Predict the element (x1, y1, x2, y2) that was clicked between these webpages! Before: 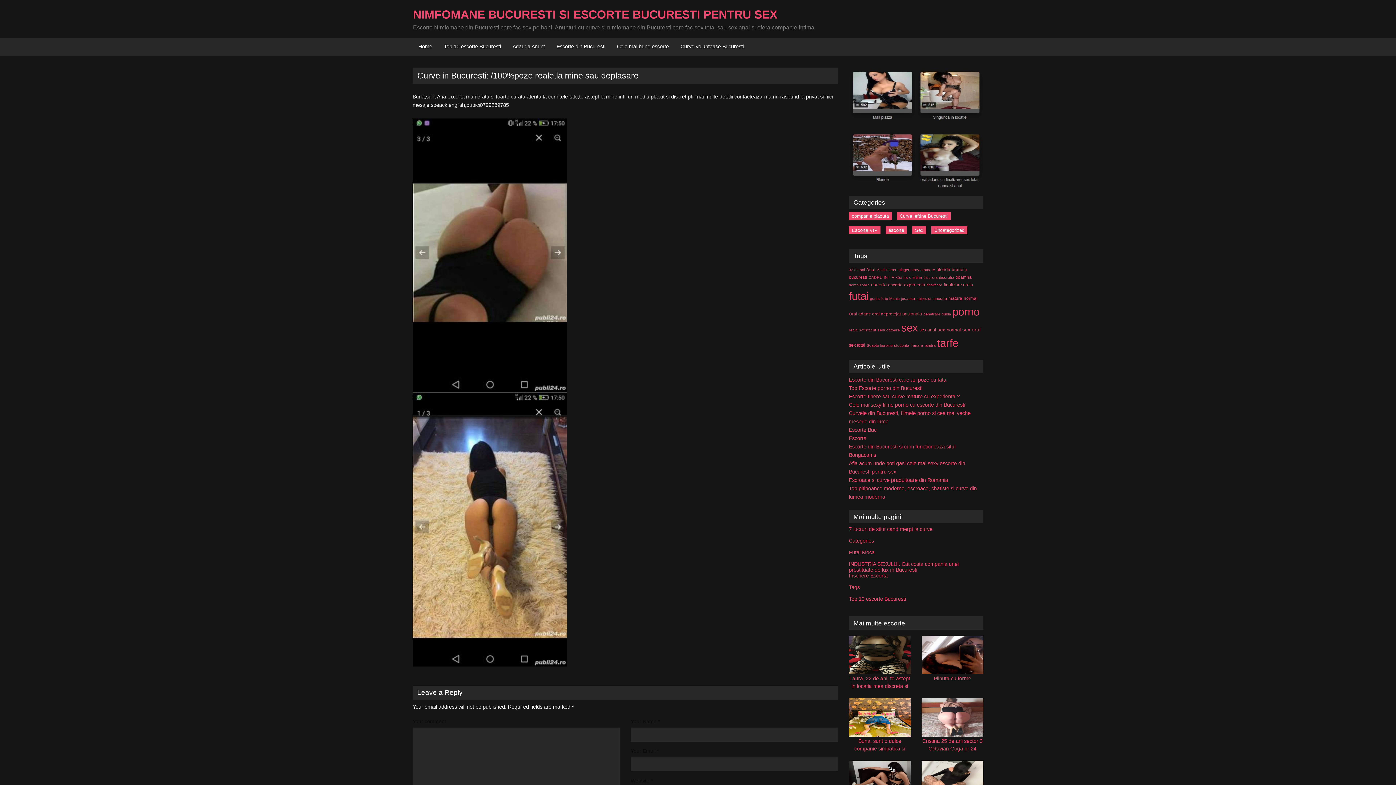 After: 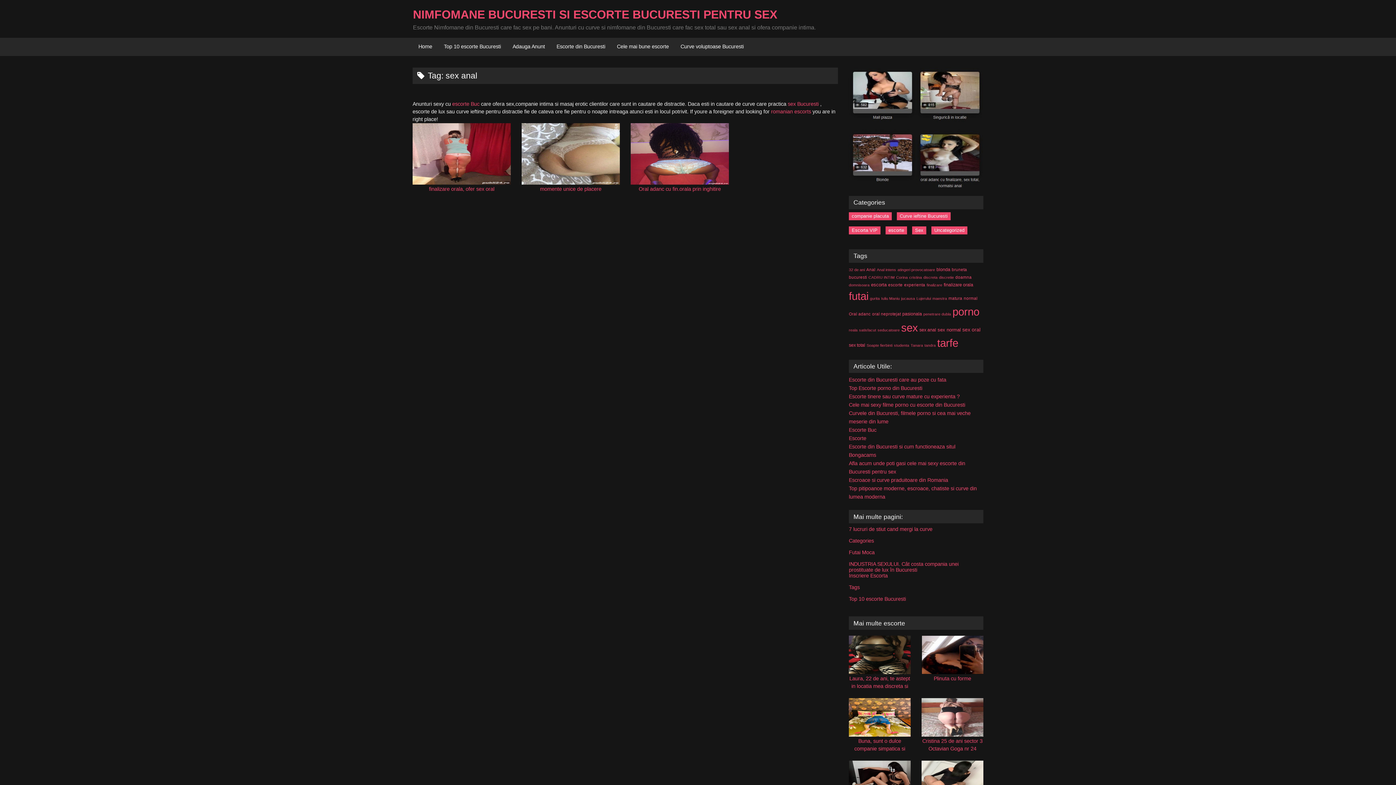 Action: bbox: (919, 327, 936, 332) label: sex anal (3 items)